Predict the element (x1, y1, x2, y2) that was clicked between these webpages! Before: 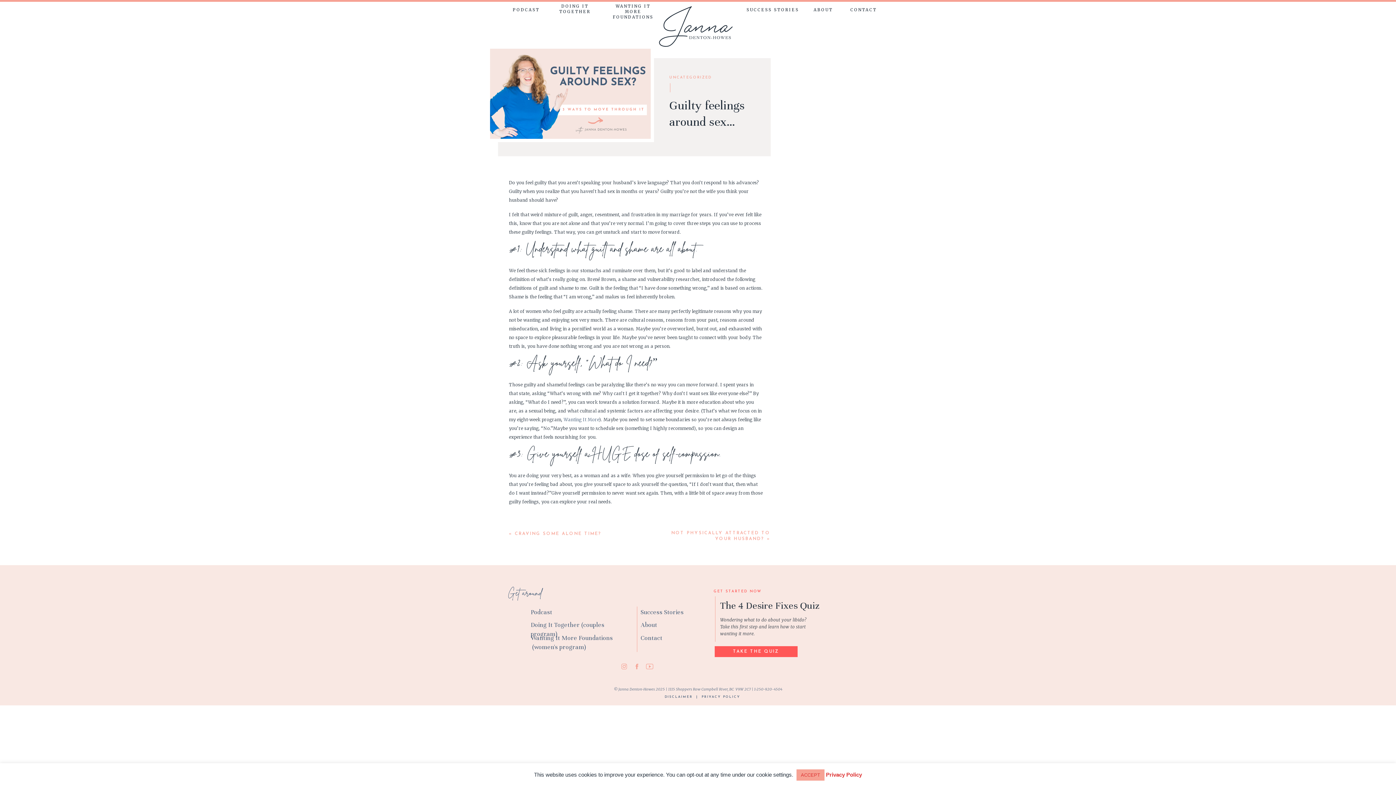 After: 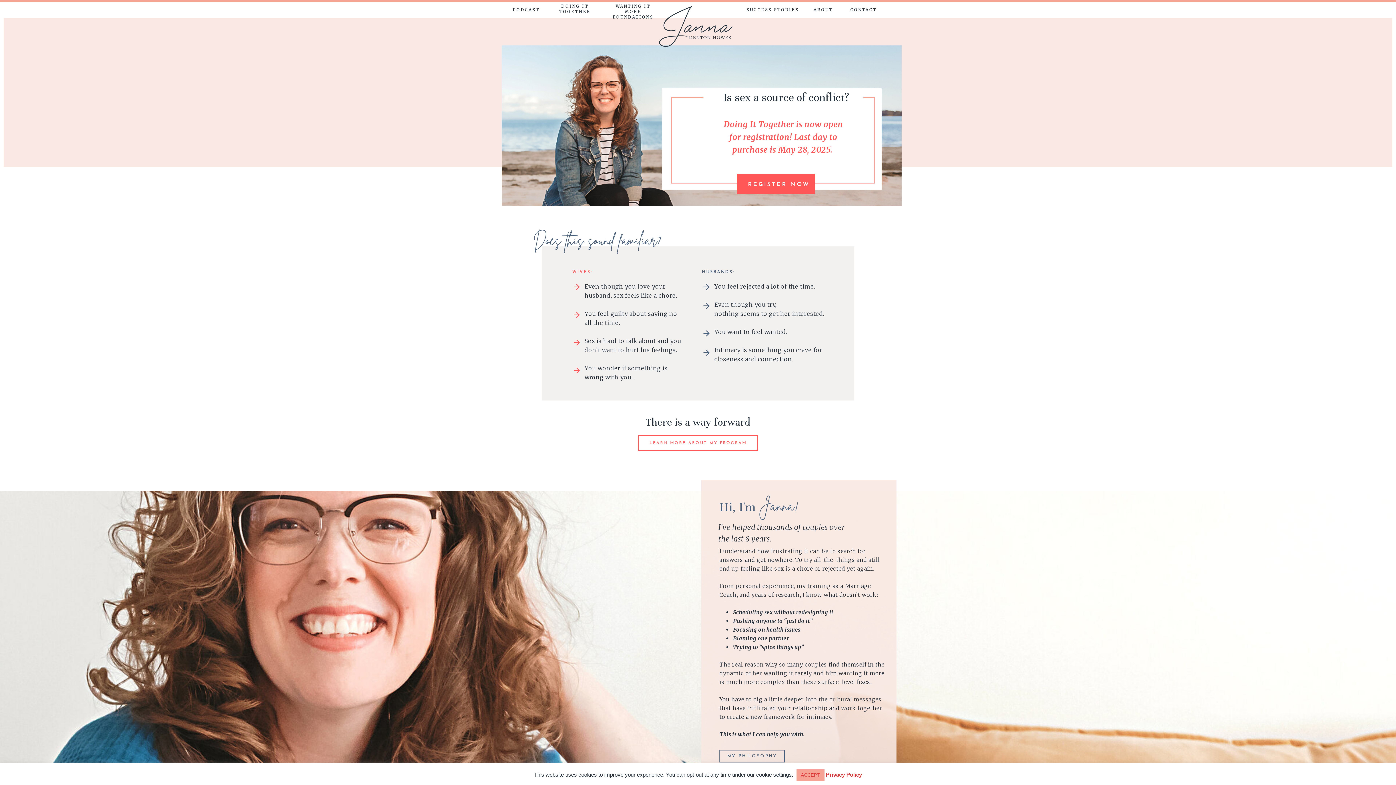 Action: bbox: (657, 4, 734, 48)